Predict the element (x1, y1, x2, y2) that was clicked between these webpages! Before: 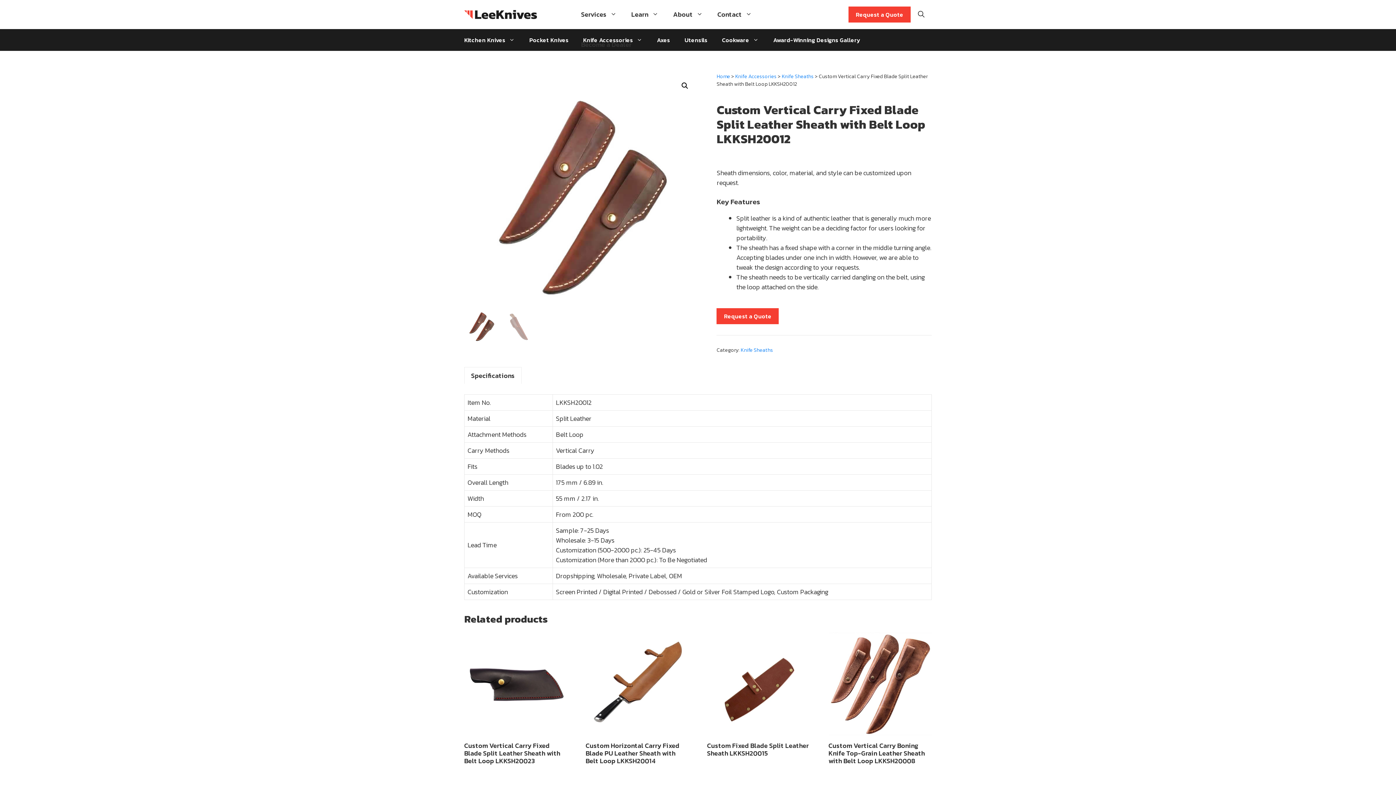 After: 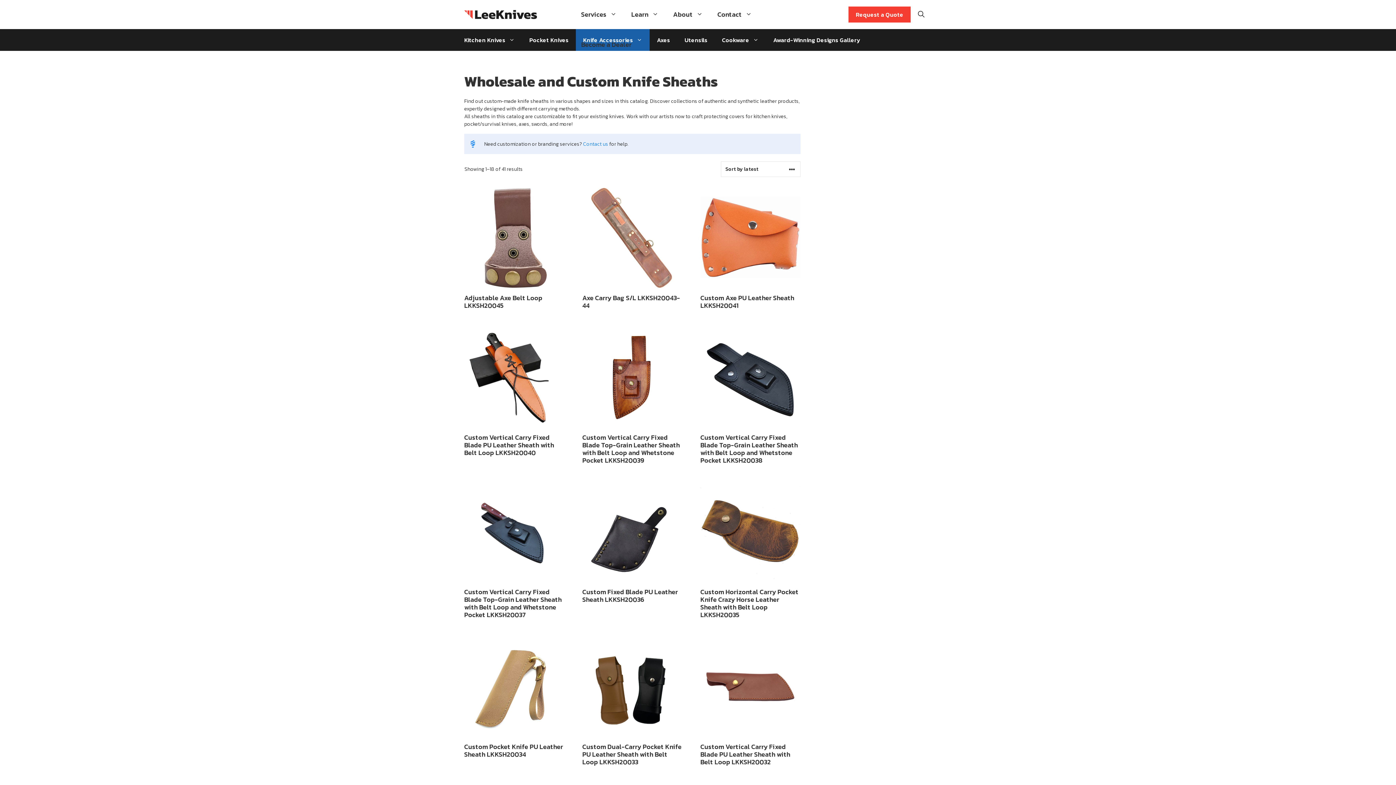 Action: label: Knife Sheaths bbox: (740, 346, 773, 354)